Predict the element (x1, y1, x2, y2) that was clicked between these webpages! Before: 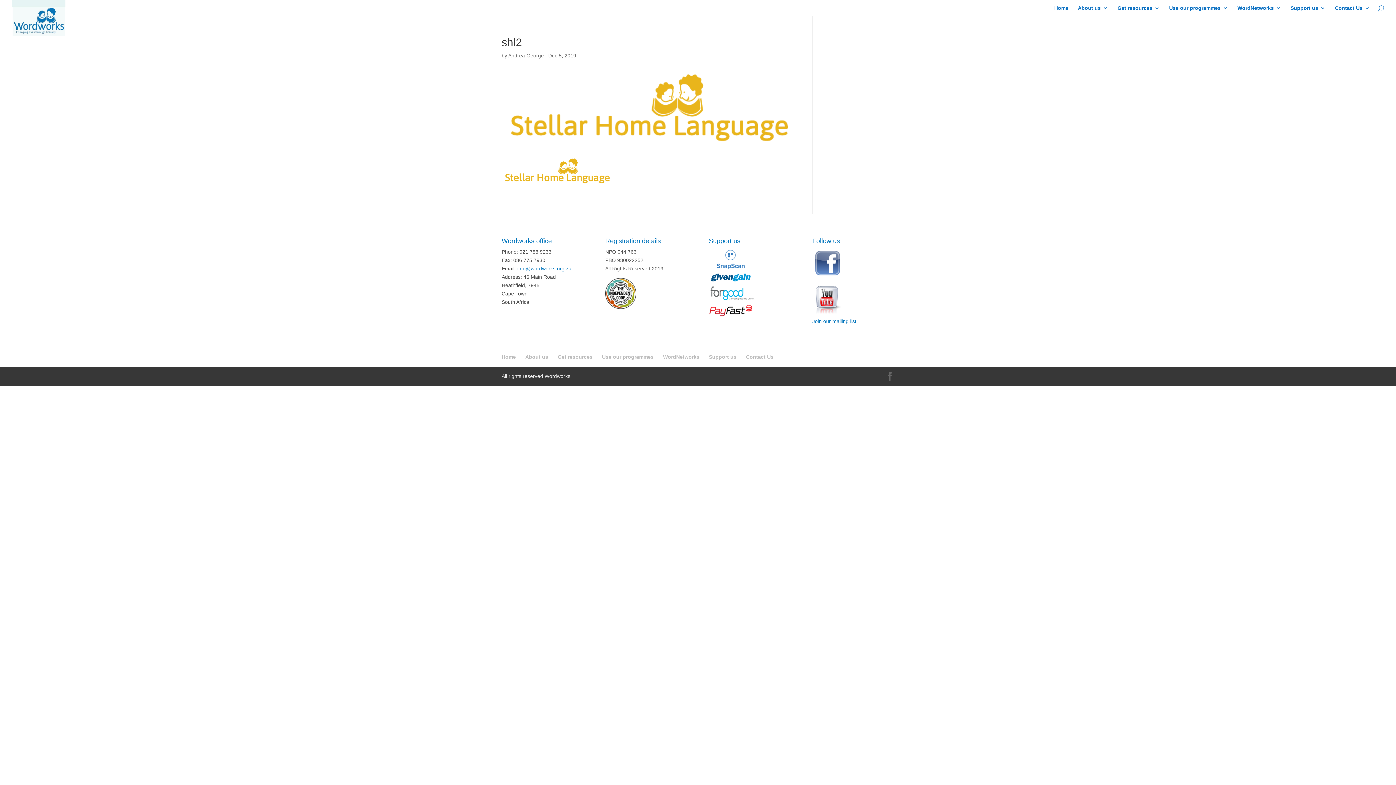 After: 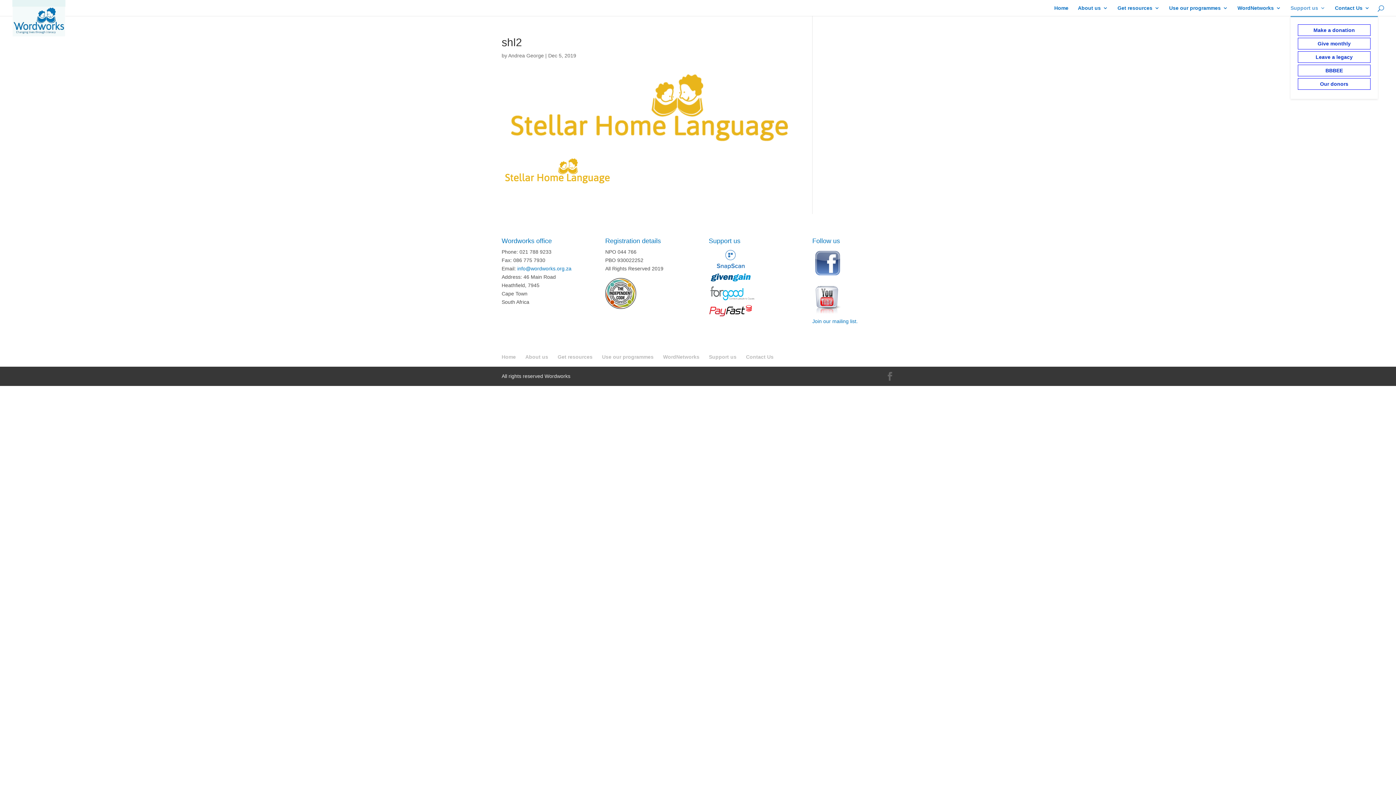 Action: label: Support us bbox: (1290, 5, 1325, 16)